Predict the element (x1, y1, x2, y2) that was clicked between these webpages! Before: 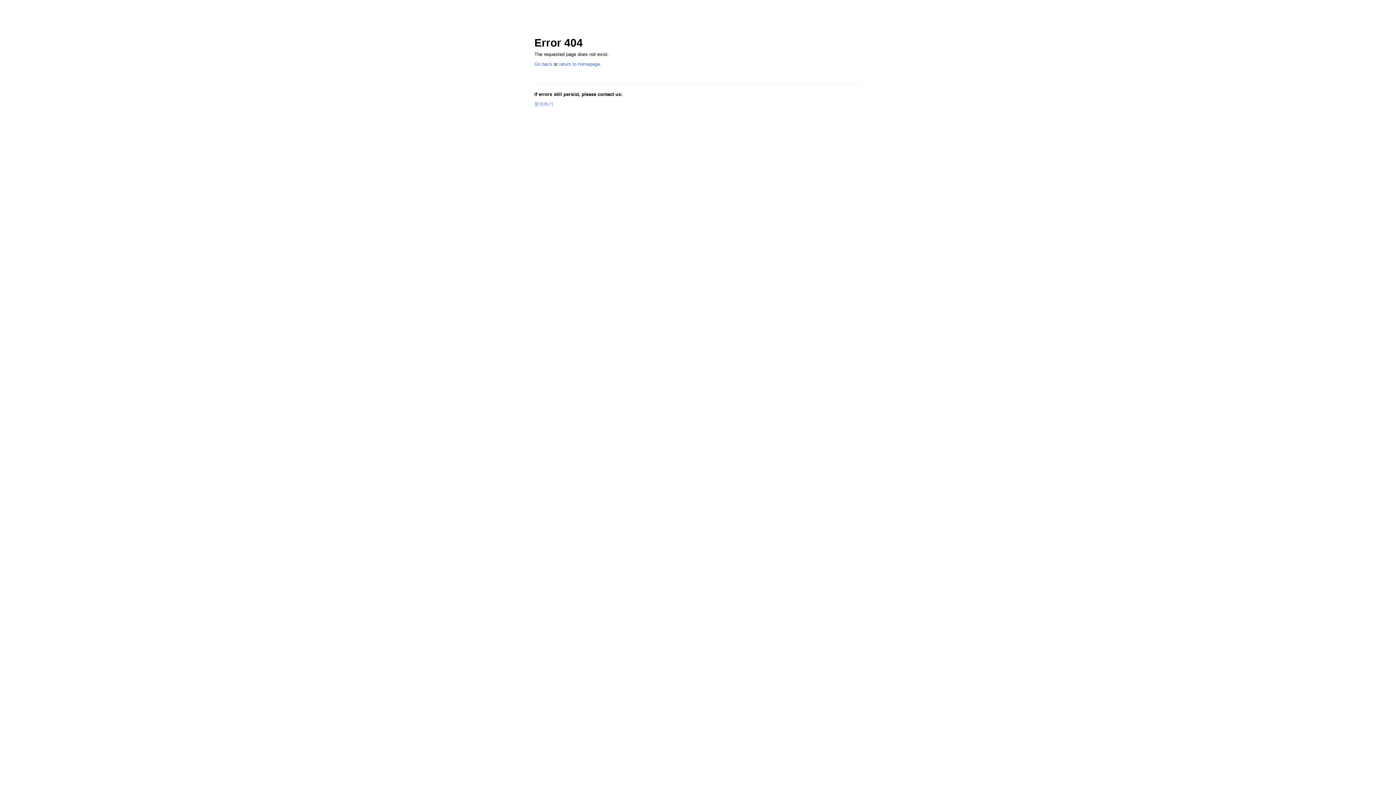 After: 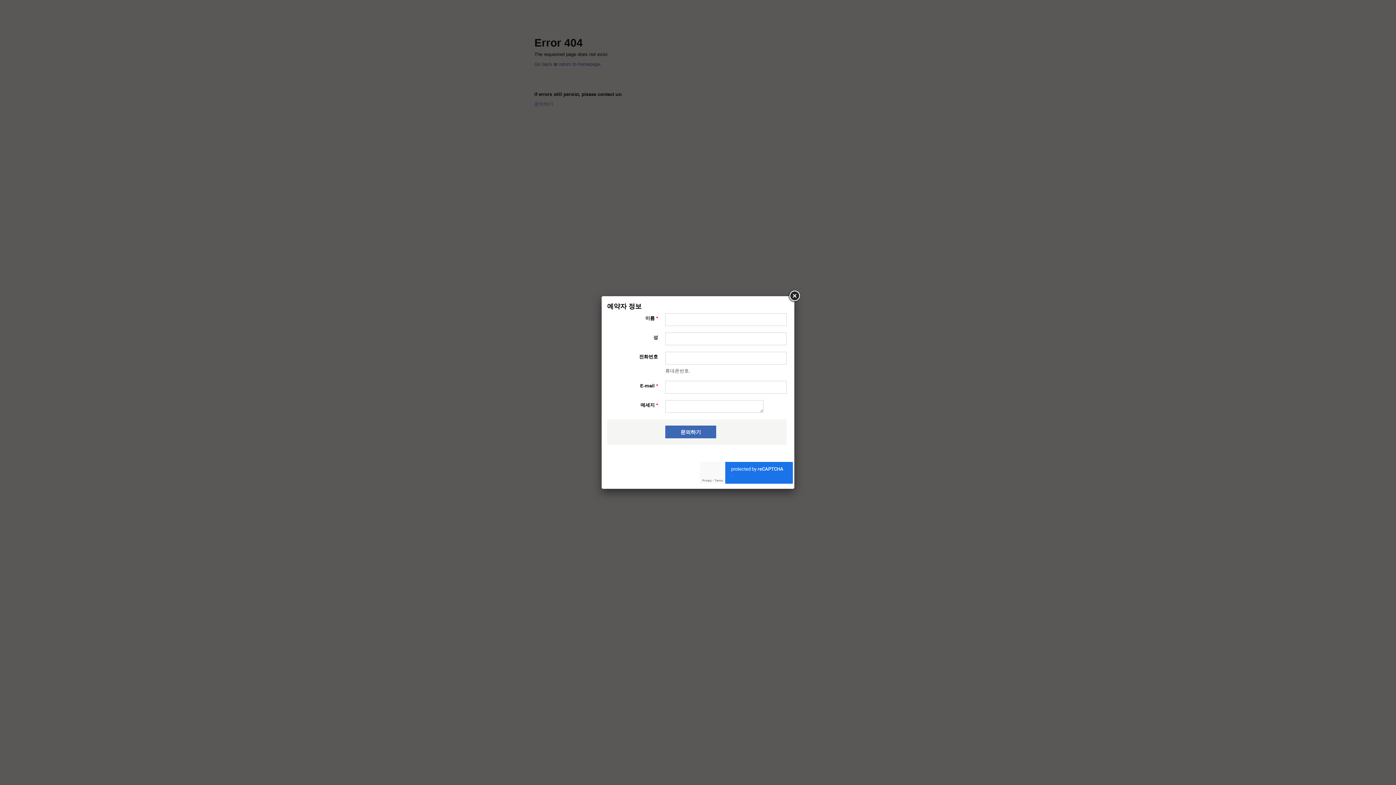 Action: bbox: (534, 101, 553, 106) label: 문의하기